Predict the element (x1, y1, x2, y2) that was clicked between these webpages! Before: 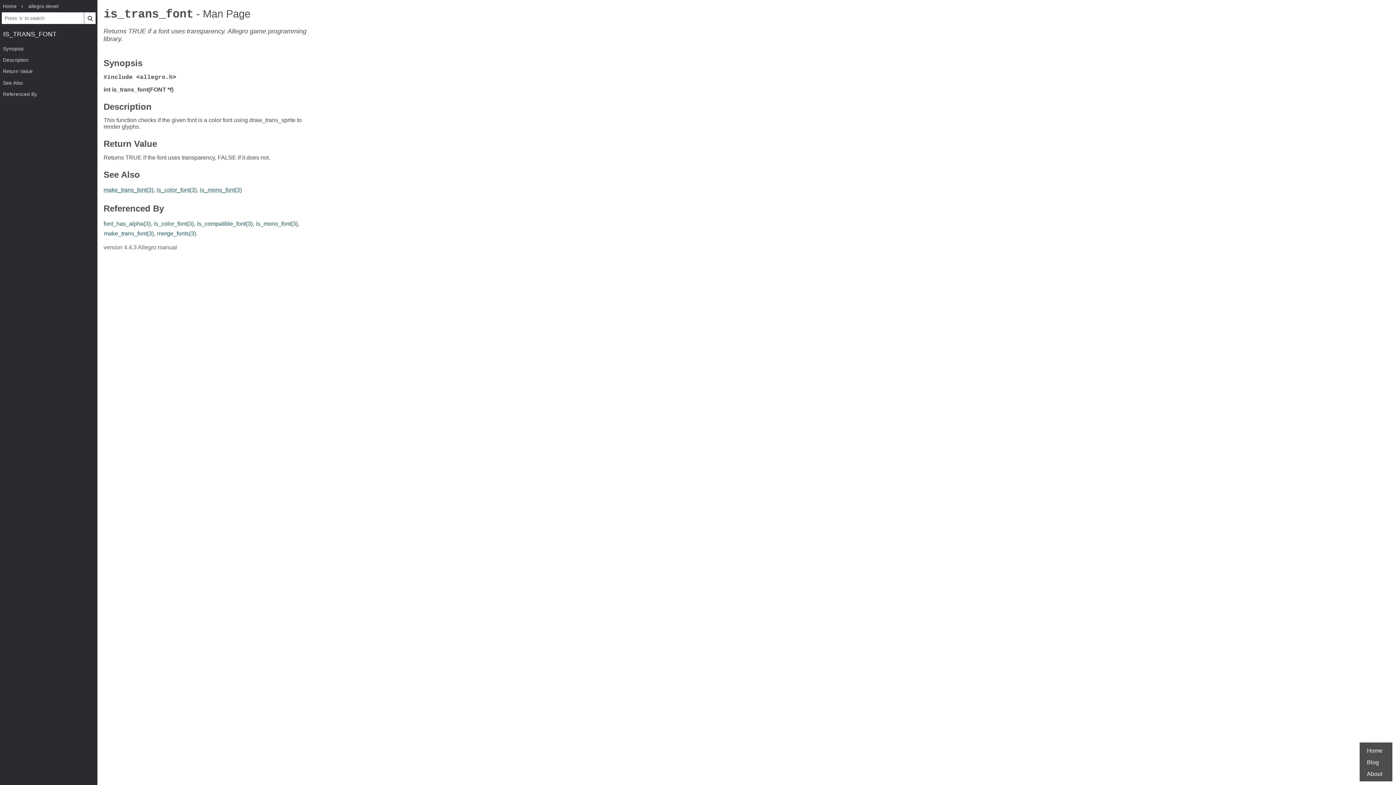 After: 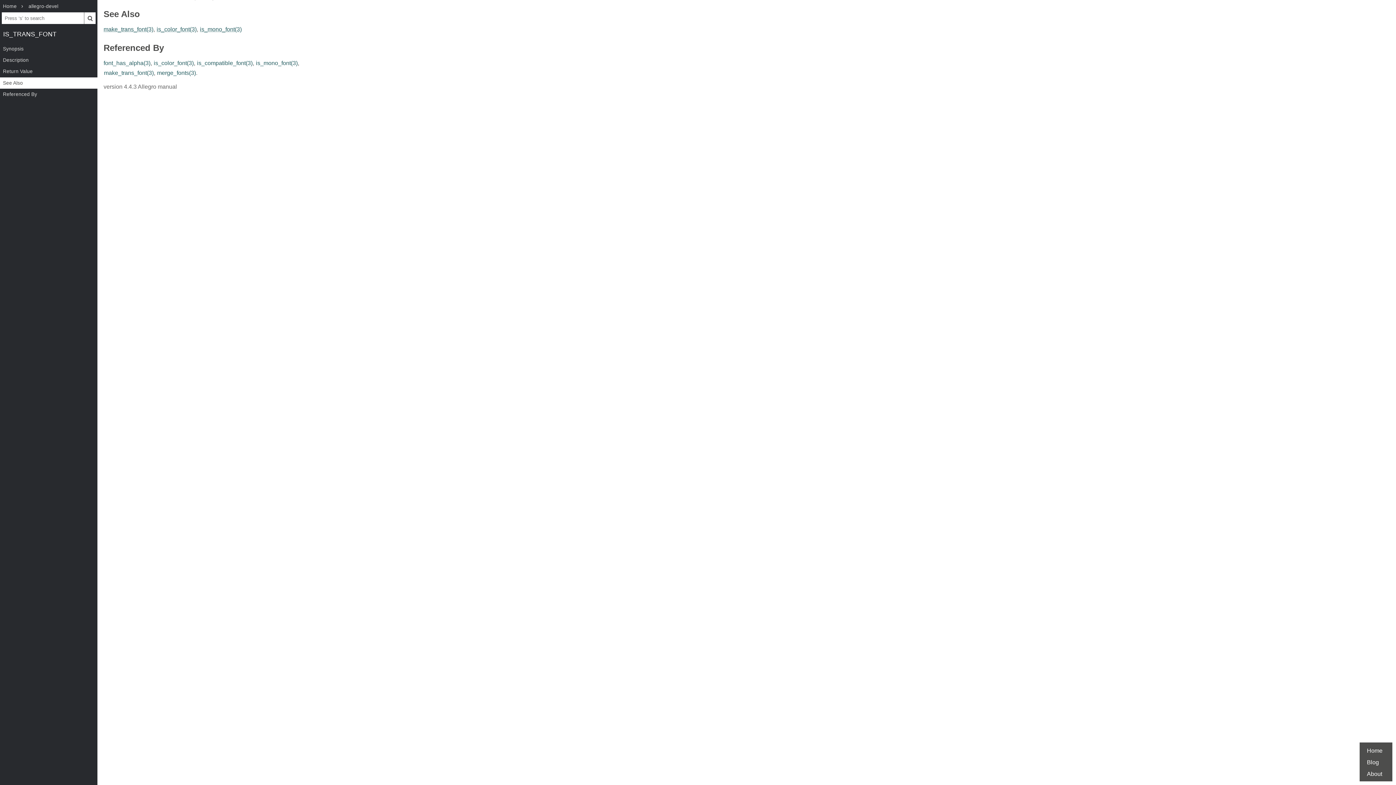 Action: bbox: (0, 77, 97, 88) label: See Also